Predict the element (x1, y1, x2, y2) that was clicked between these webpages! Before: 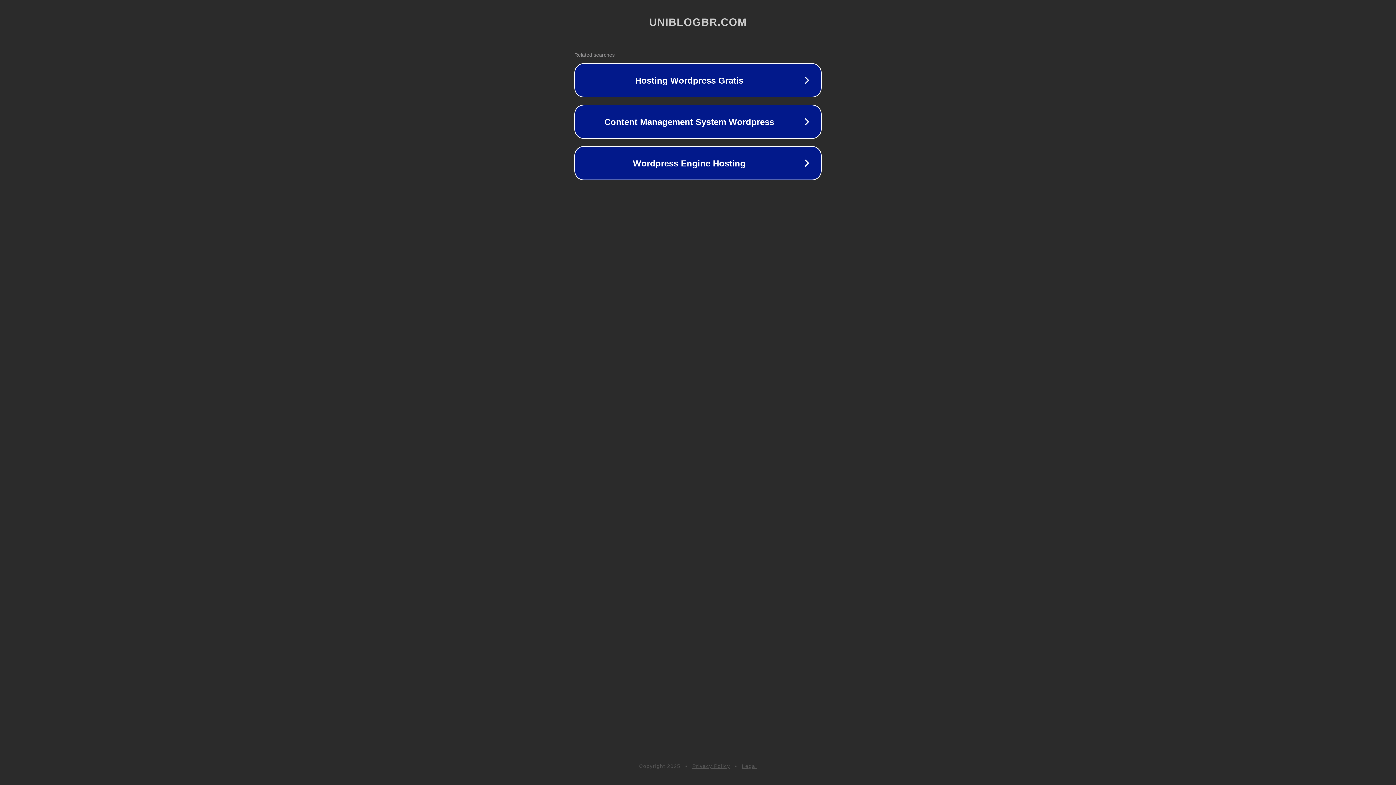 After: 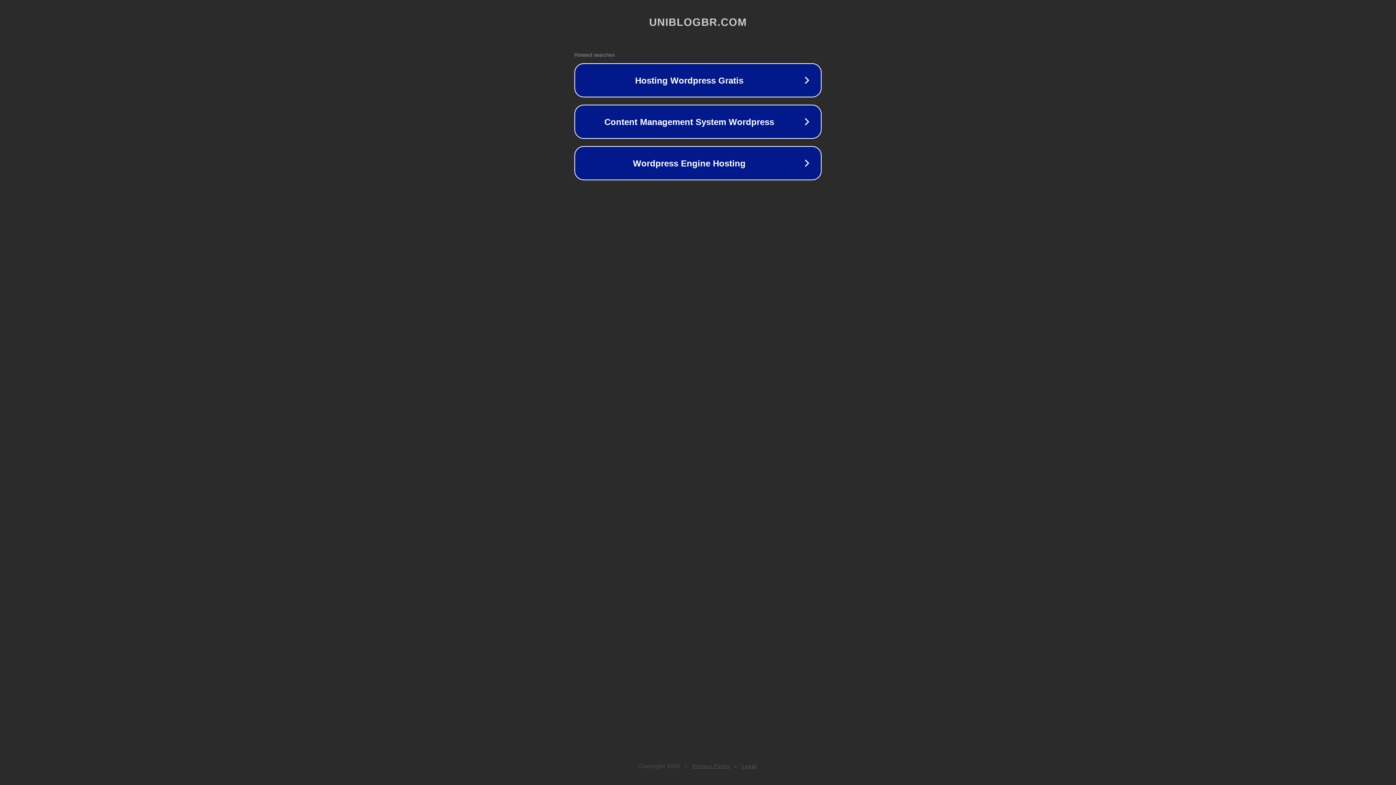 Action: label: Legal bbox: (742, 763, 757, 769)